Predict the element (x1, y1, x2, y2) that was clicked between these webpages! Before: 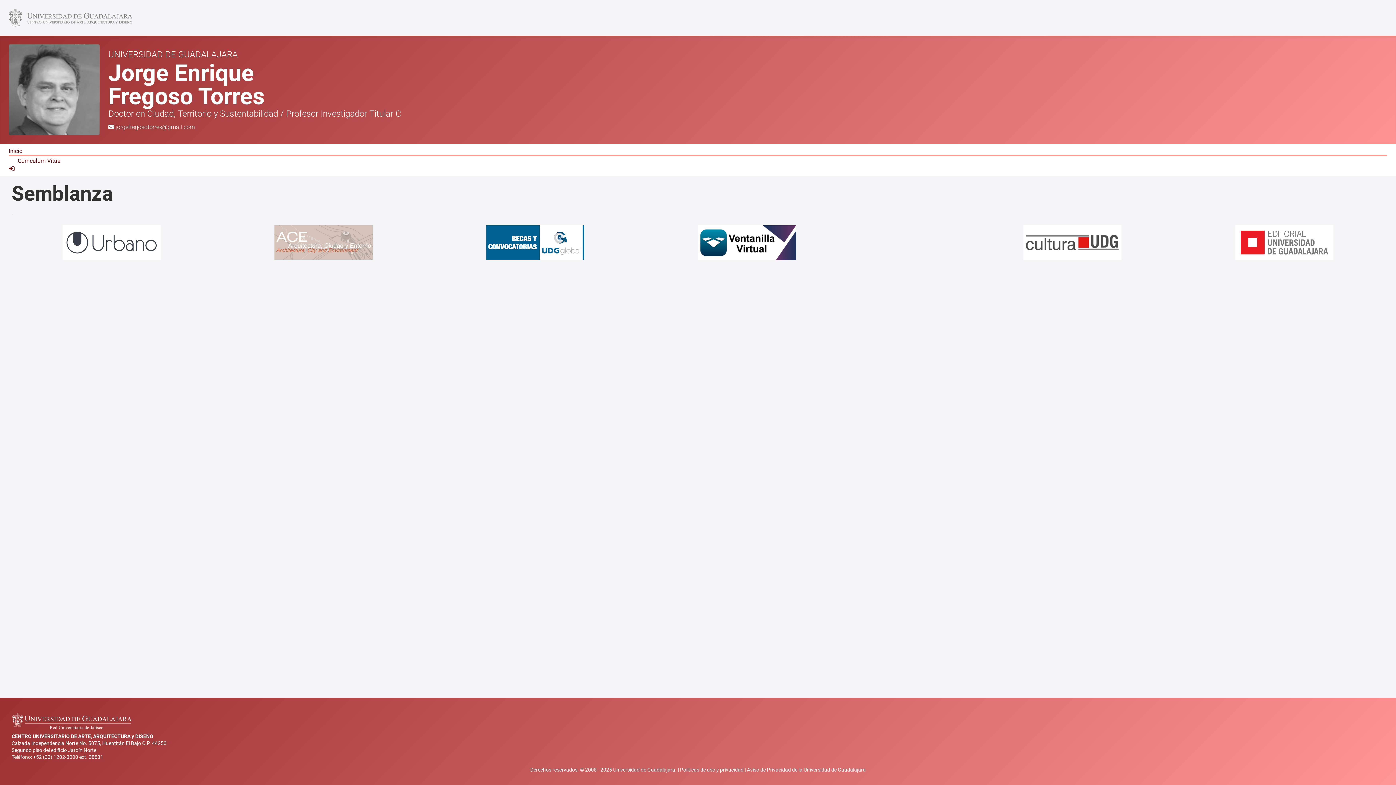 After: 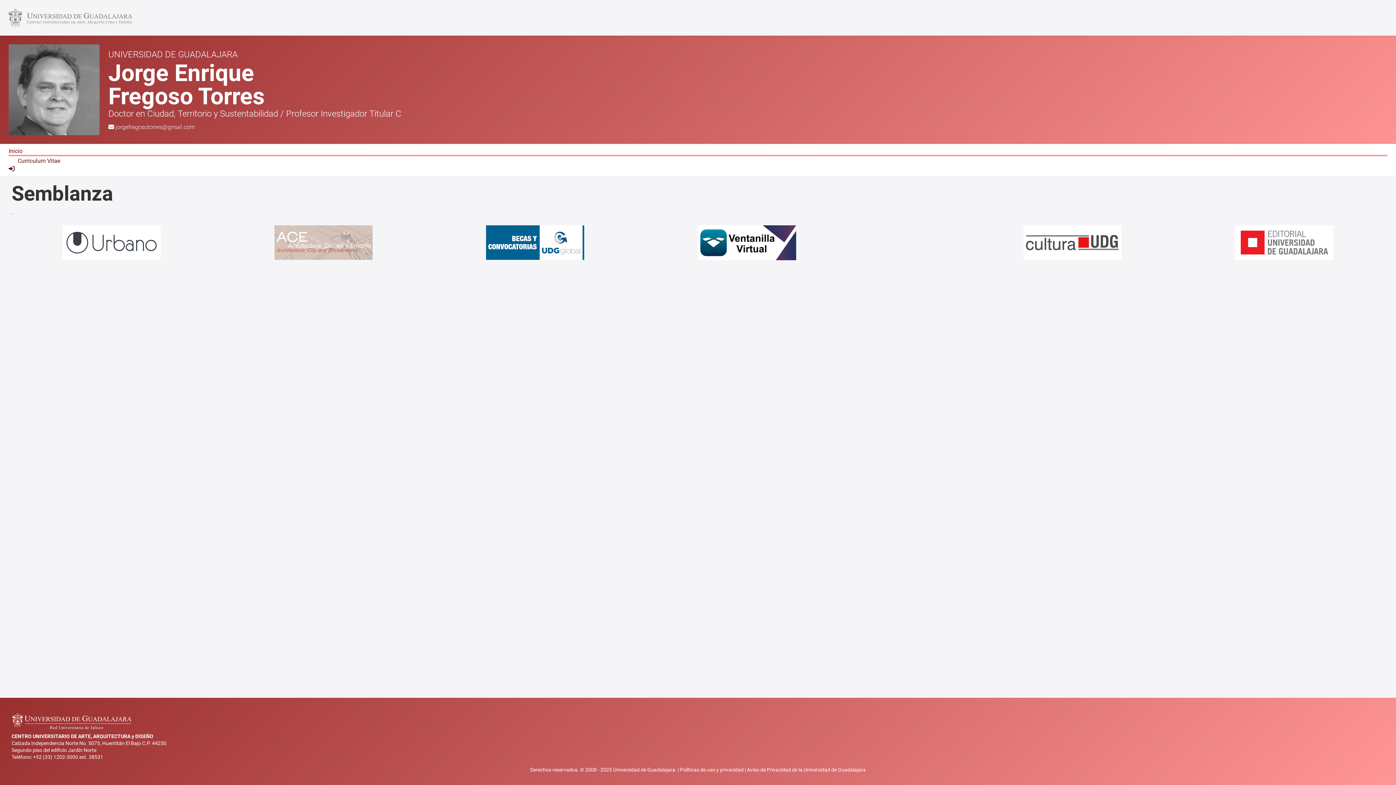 Action: bbox: (1023, 225, 1121, 260)